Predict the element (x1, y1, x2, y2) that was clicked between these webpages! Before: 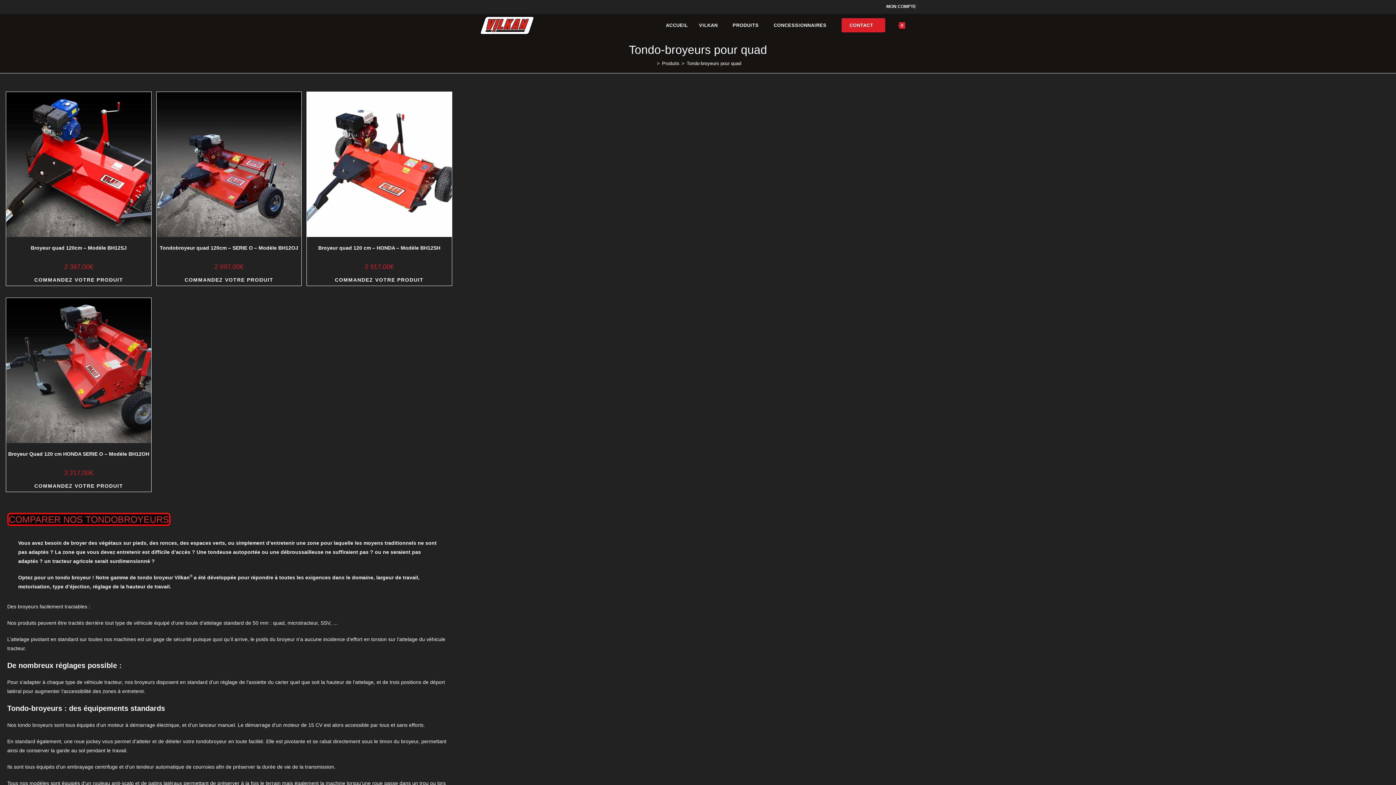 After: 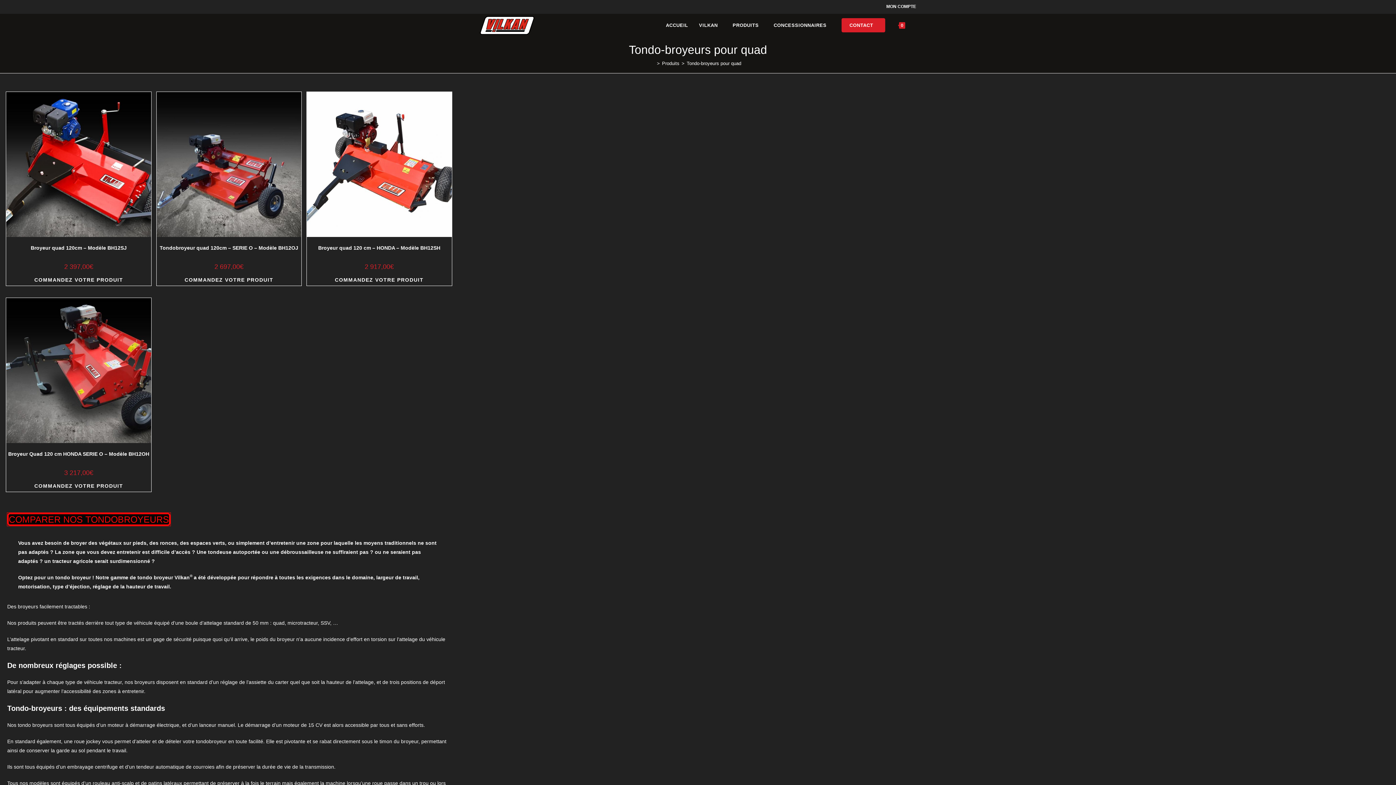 Action: bbox: (7, 512, 170, 526) label: COMPARER NOS TONDOBROYEURS